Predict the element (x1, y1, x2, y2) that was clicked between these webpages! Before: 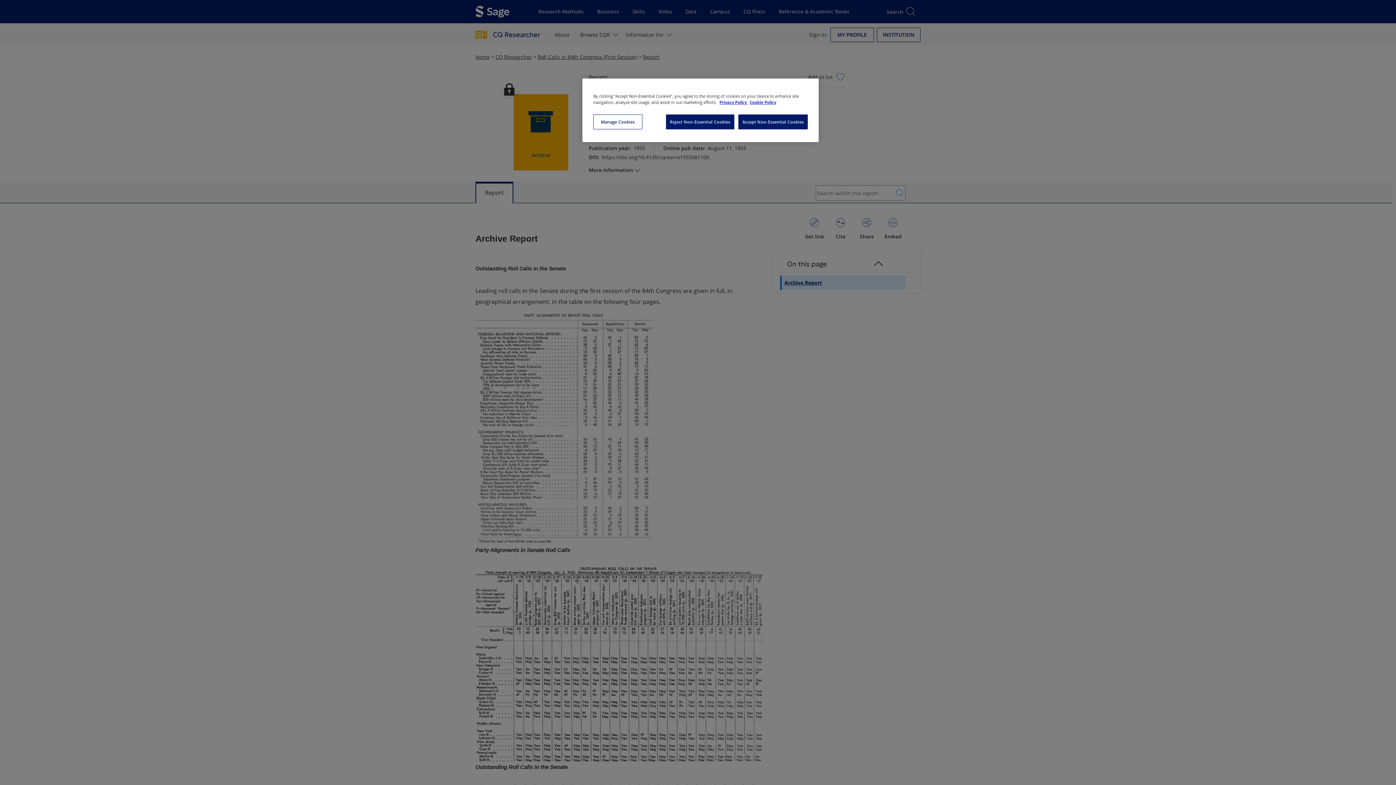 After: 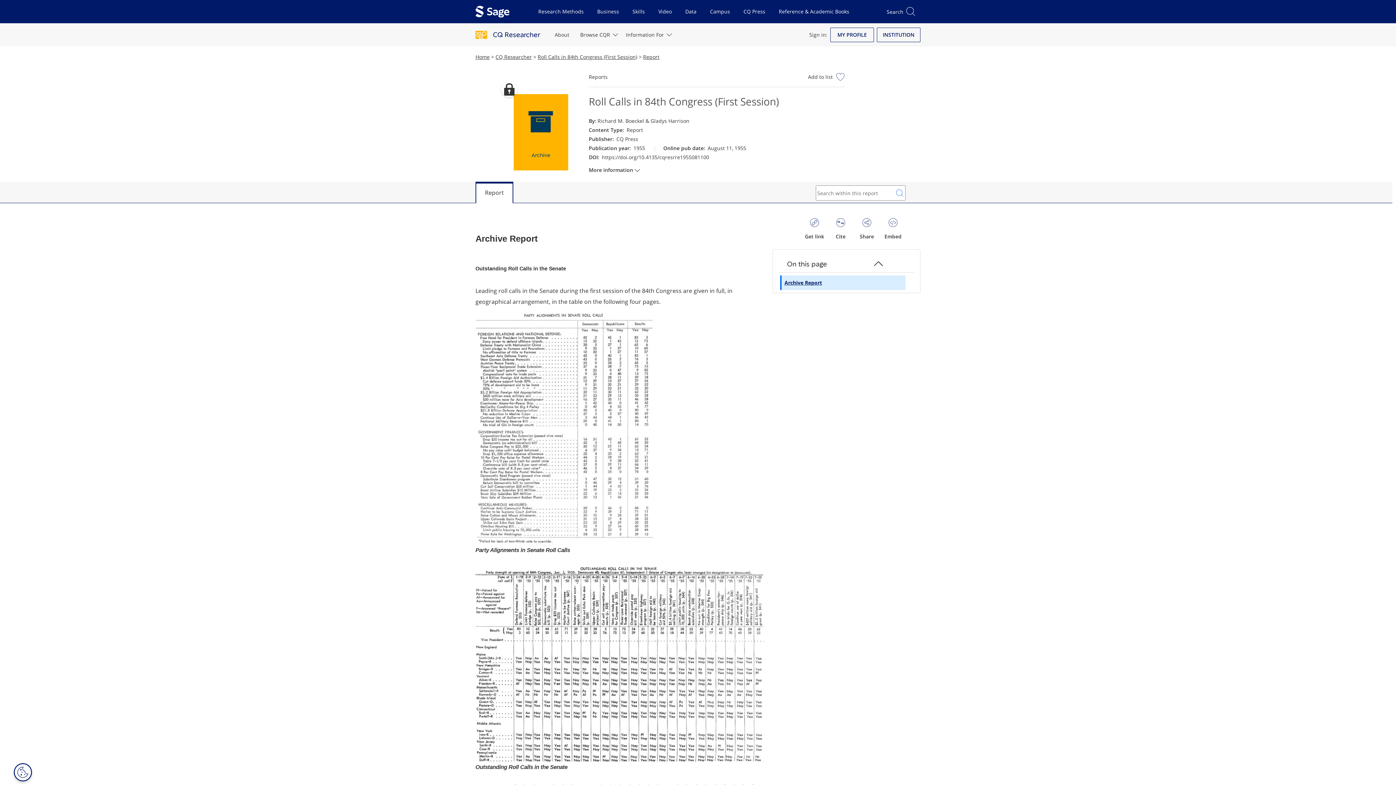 Action: label: Reject Non-Essential Cookies bbox: (666, 114, 734, 129)